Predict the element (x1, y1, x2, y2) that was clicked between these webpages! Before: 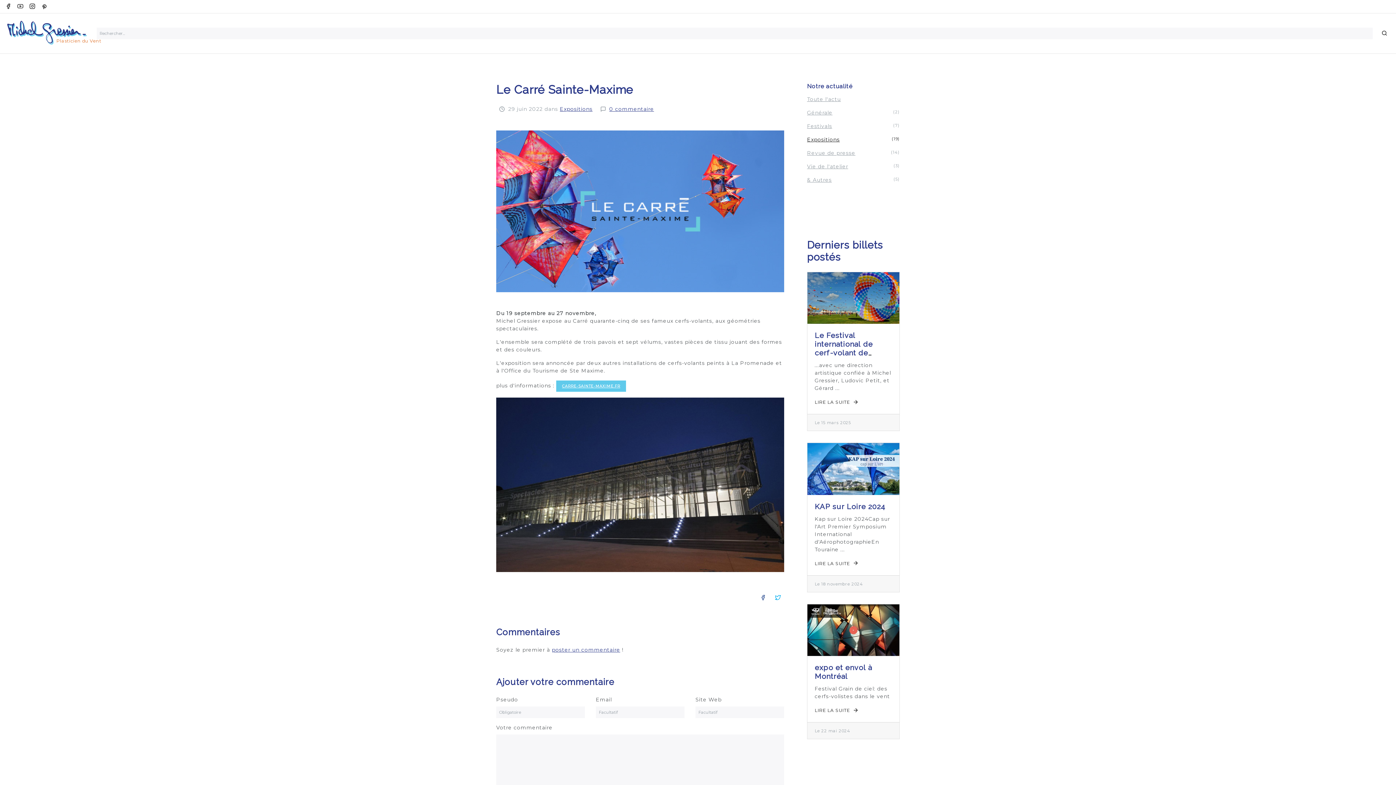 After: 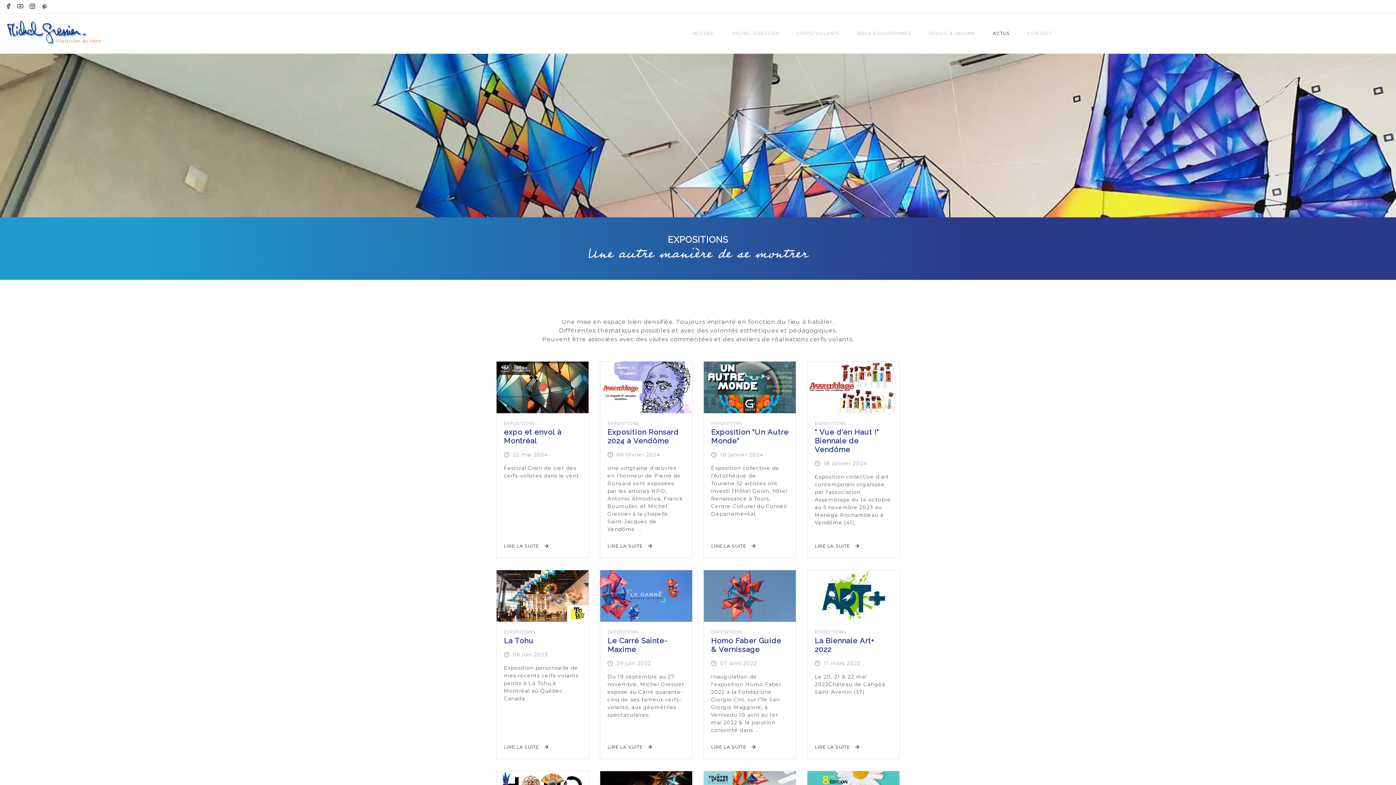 Action: label: Expositions bbox: (560, 105, 592, 112)